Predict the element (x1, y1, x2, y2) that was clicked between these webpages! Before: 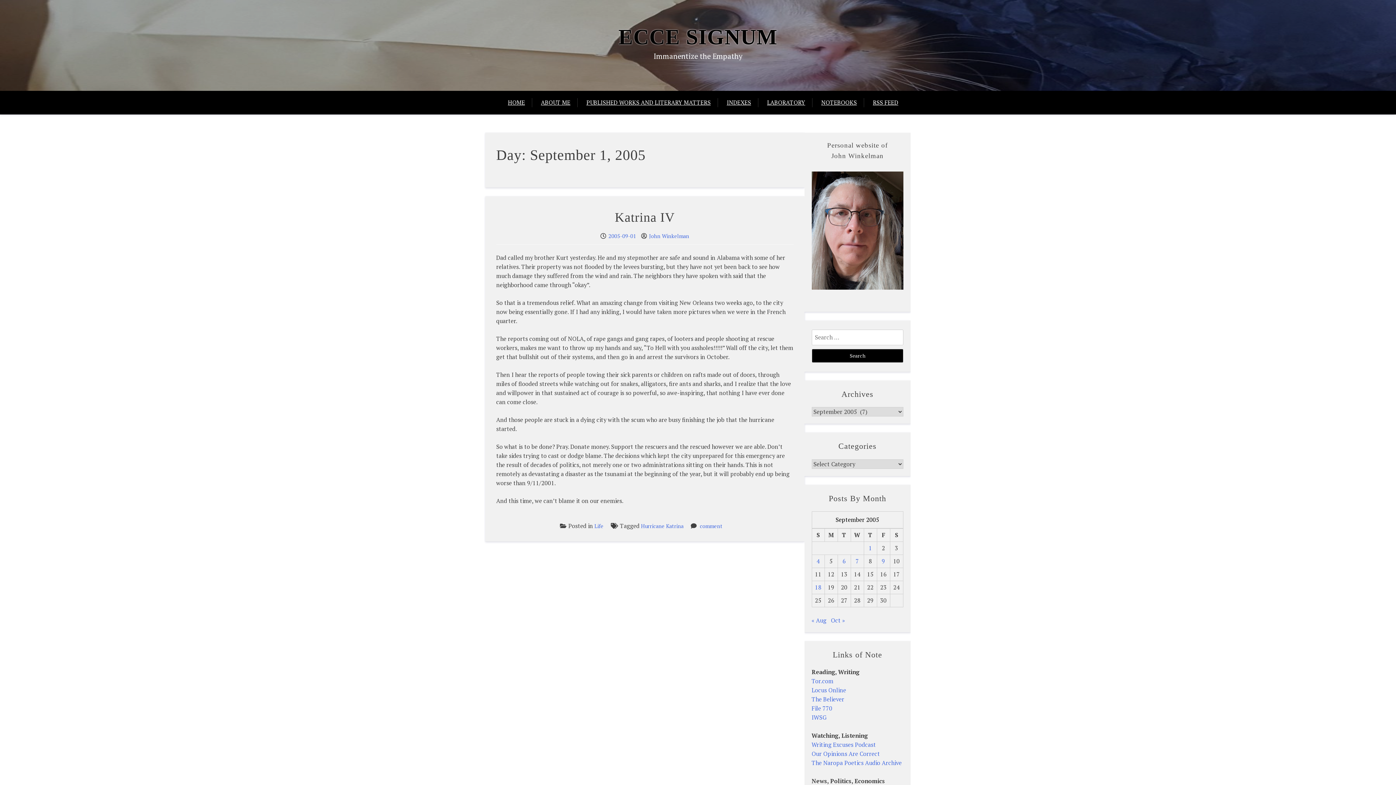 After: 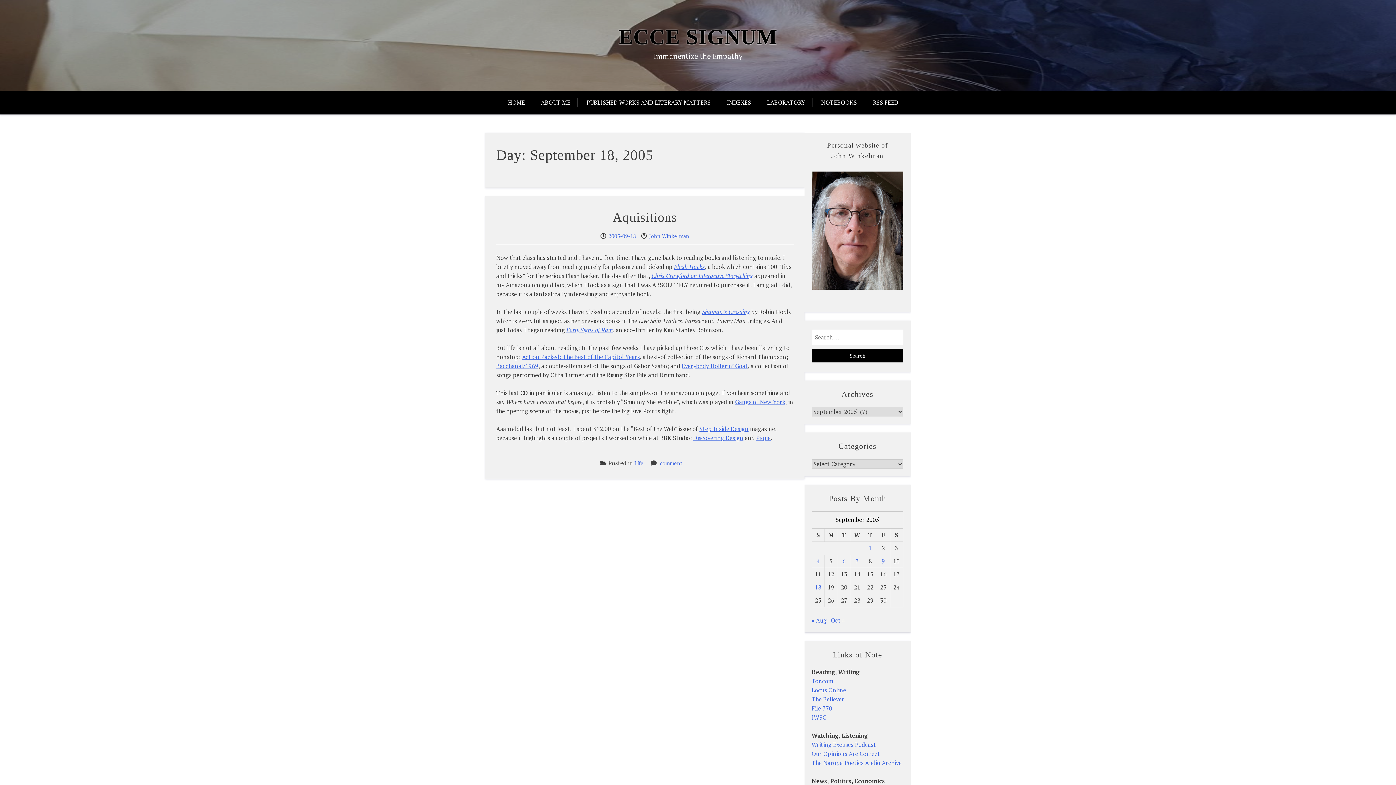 Action: bbox: (815, 583, 821, 591) label: Posts published on September 18, 2005